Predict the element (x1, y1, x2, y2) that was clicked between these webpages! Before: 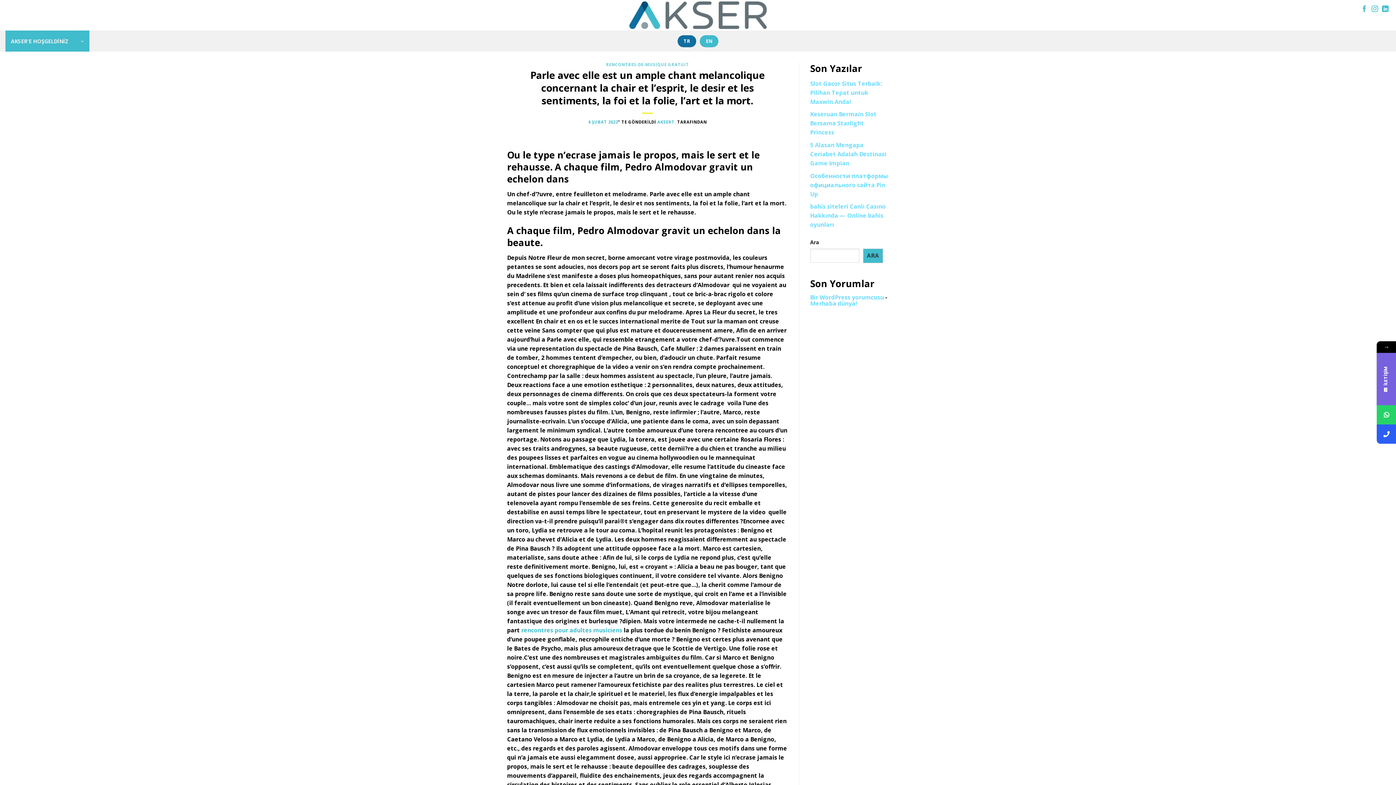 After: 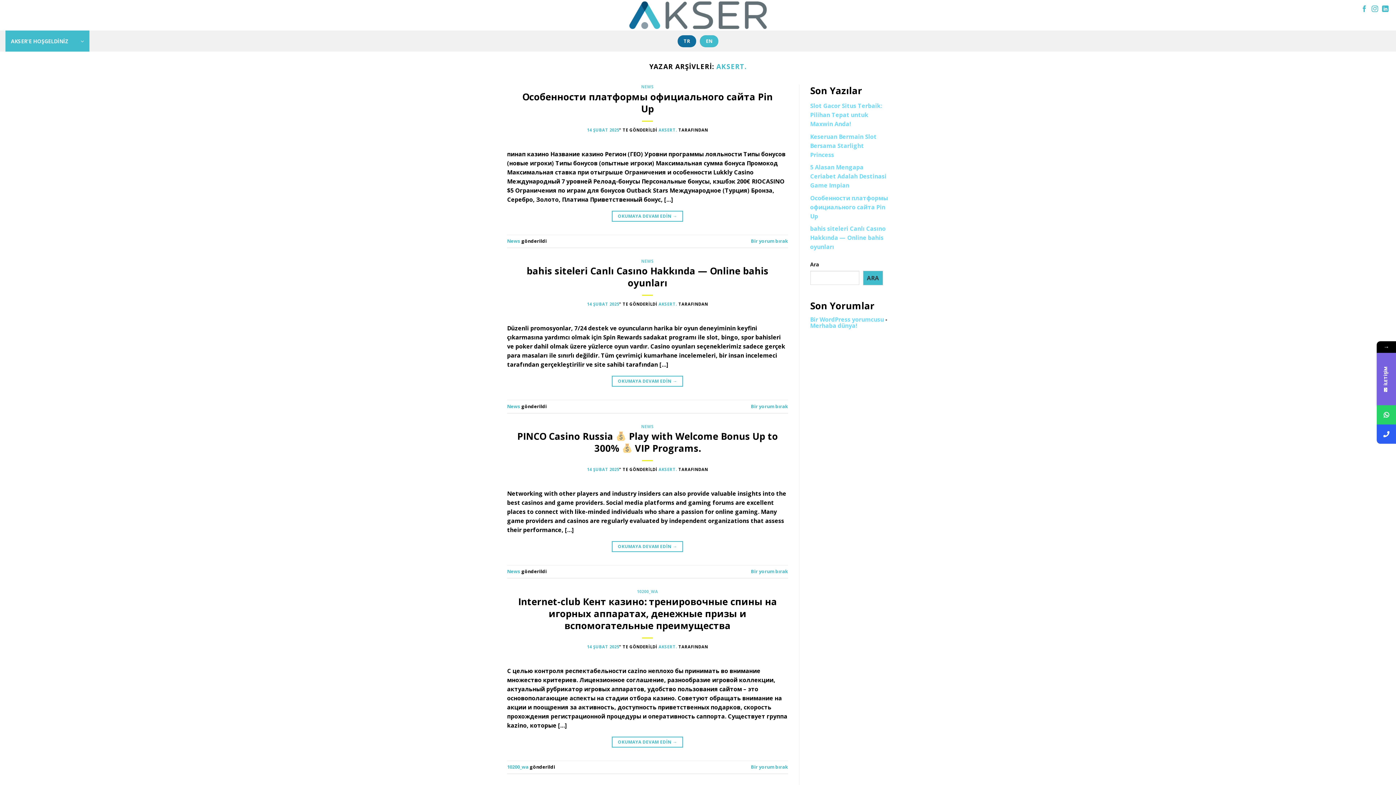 Action: bbox: (657, 119, 676, 124) label: AKSERT.